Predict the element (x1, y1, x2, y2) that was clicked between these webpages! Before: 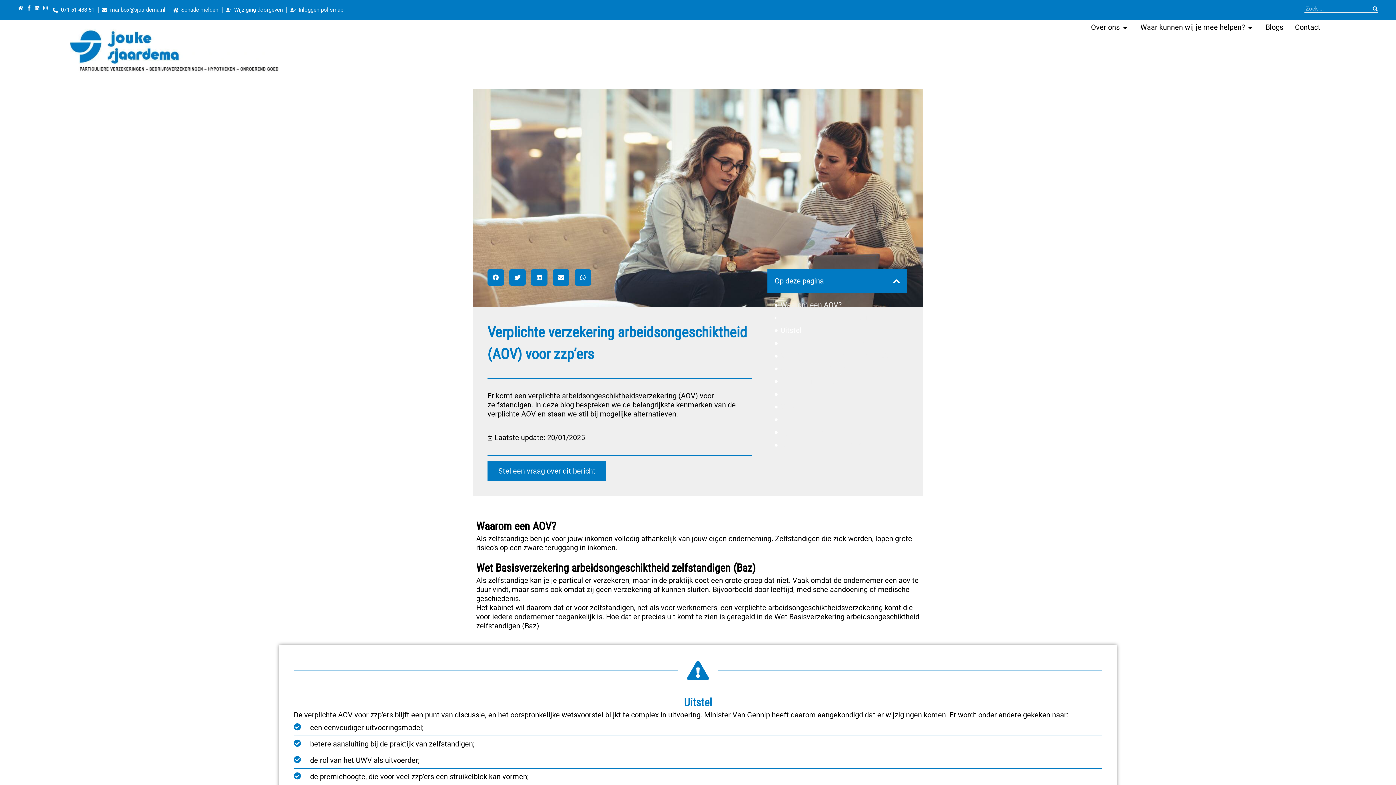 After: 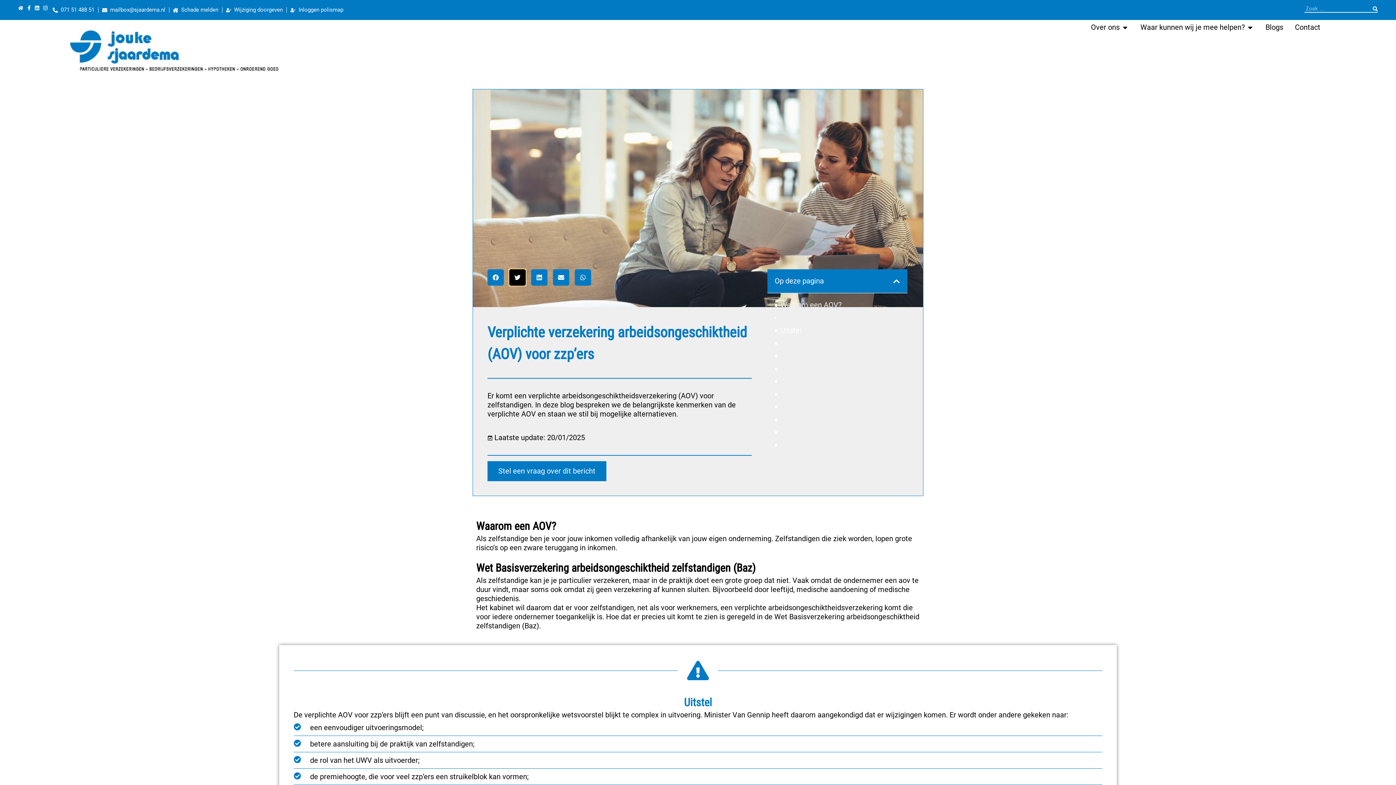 Action: bbox: (509, 269, 525, 285) label: Share on twitter